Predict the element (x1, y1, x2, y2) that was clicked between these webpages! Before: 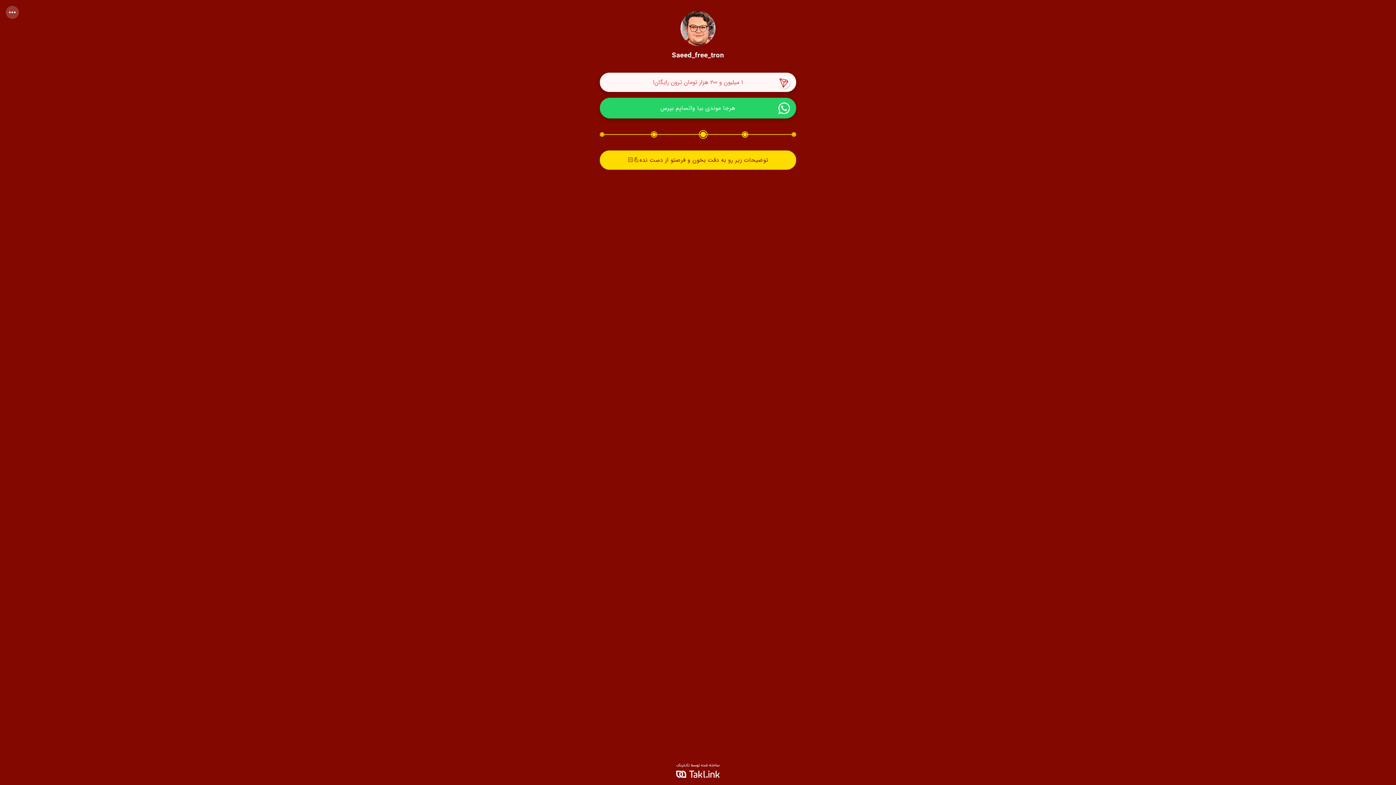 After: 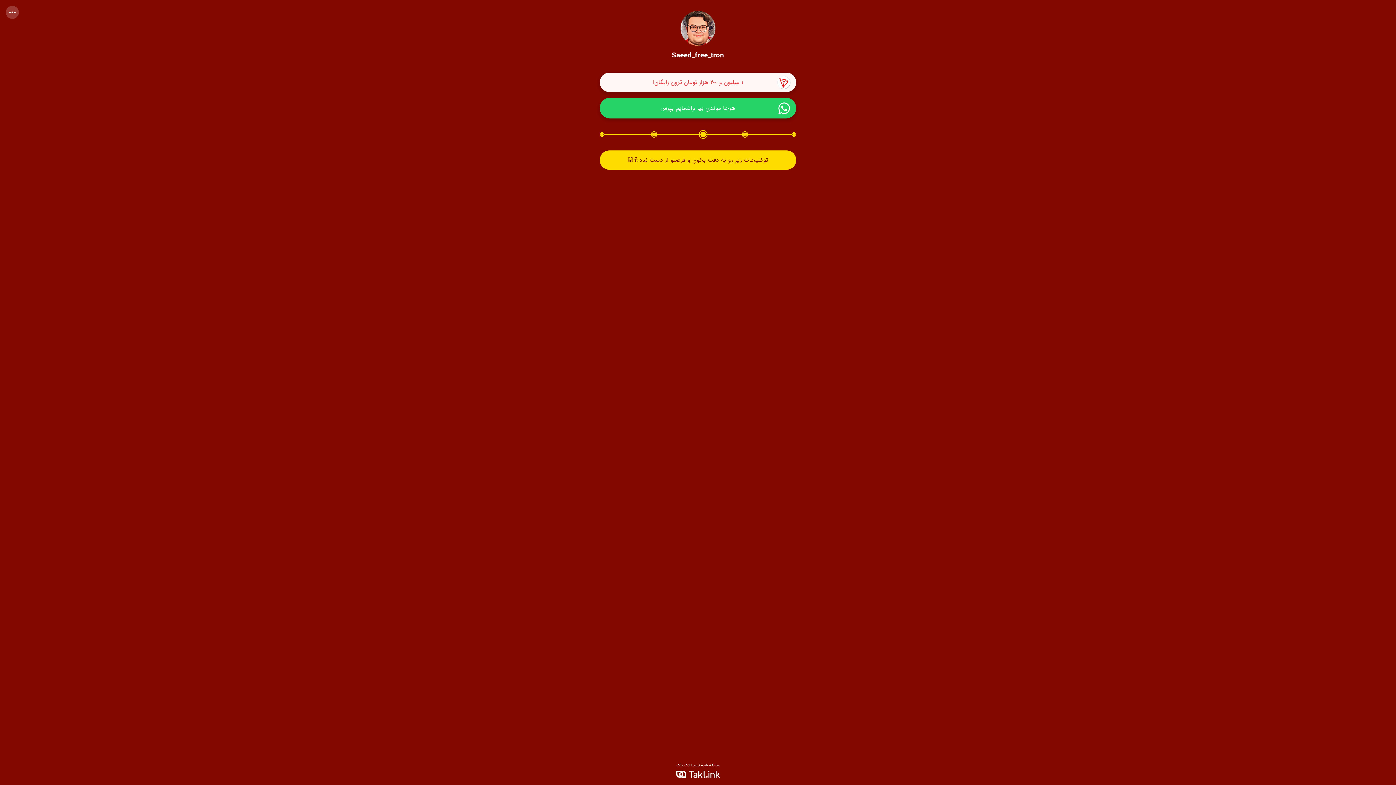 Action: bbox: (668, 10, 728, 61) label: Saeed_free_tron